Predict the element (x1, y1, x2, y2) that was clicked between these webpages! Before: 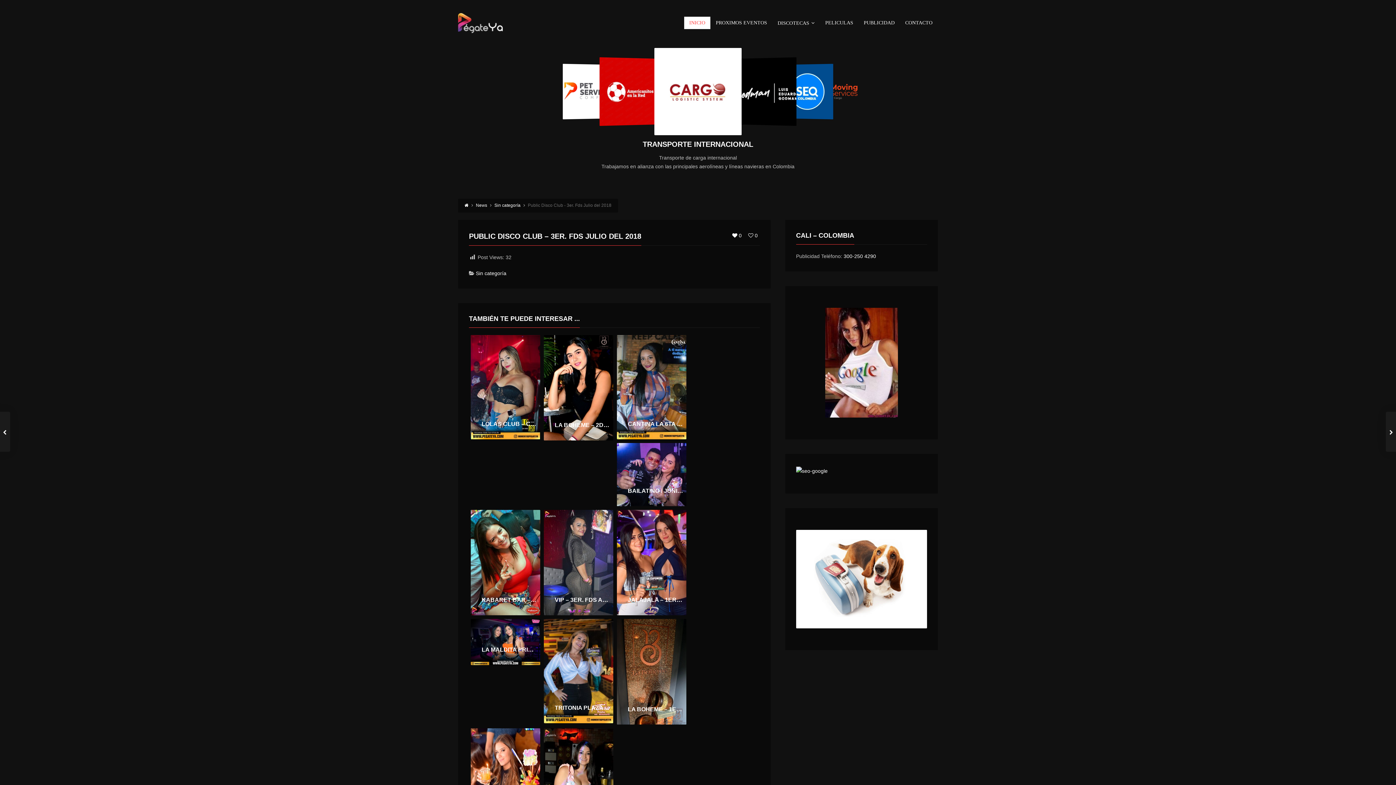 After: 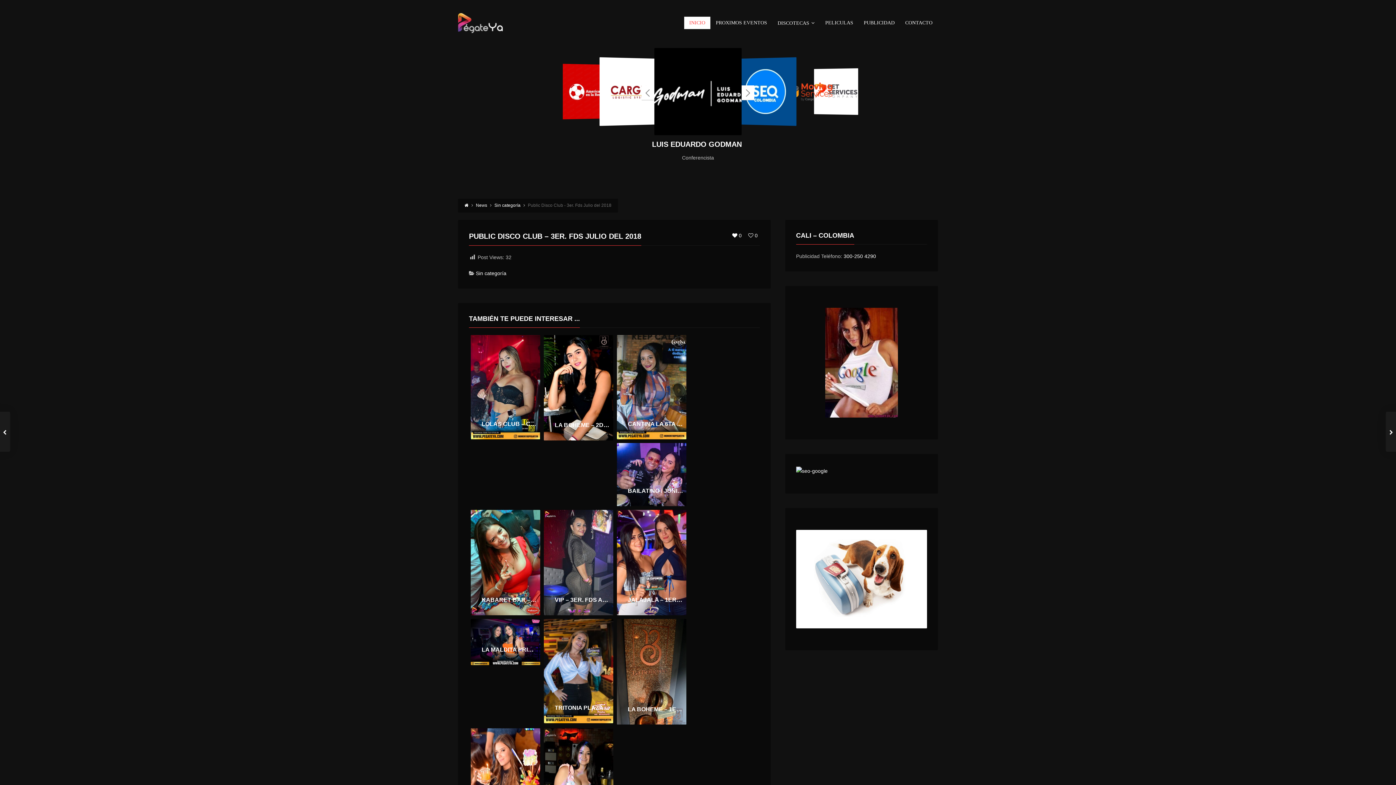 Action: bbox: (599, 57, 661, 126)